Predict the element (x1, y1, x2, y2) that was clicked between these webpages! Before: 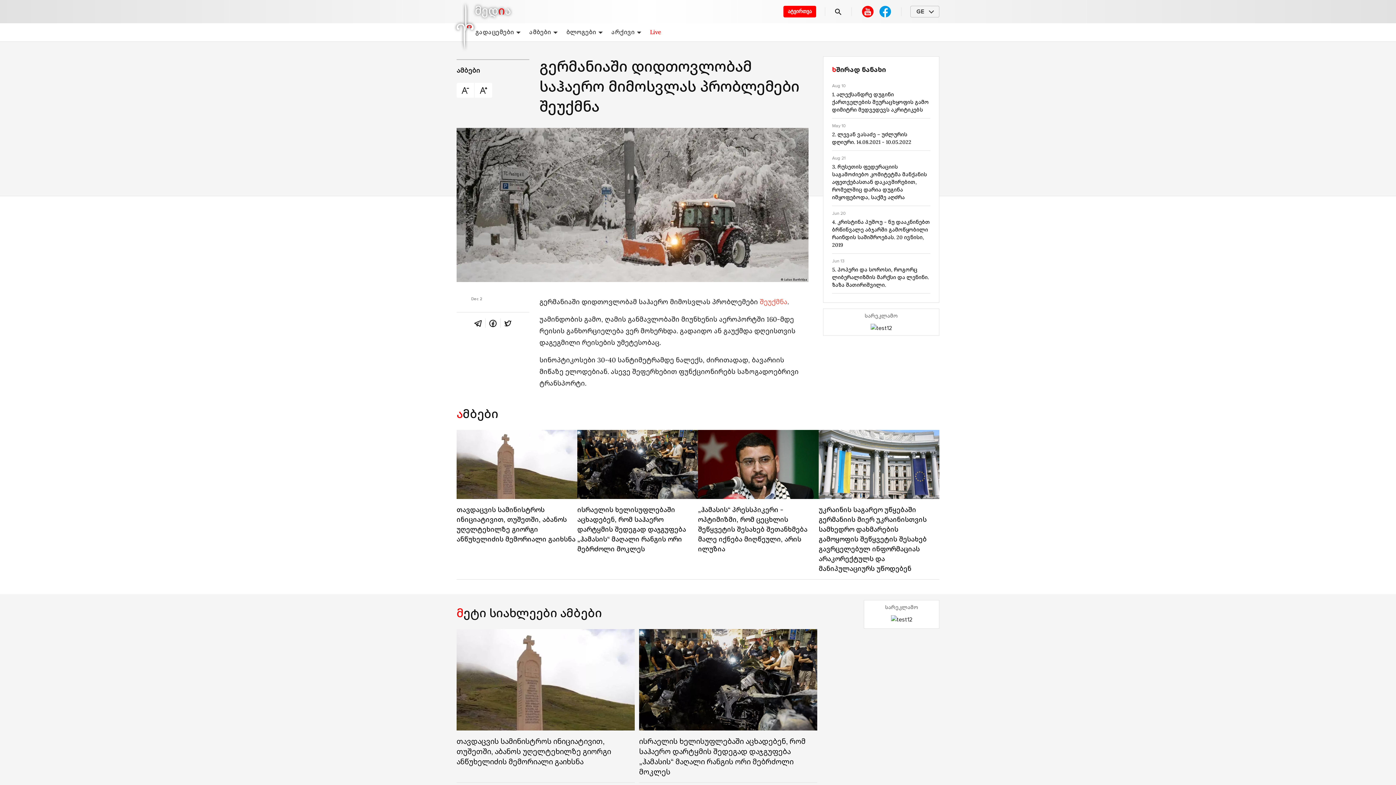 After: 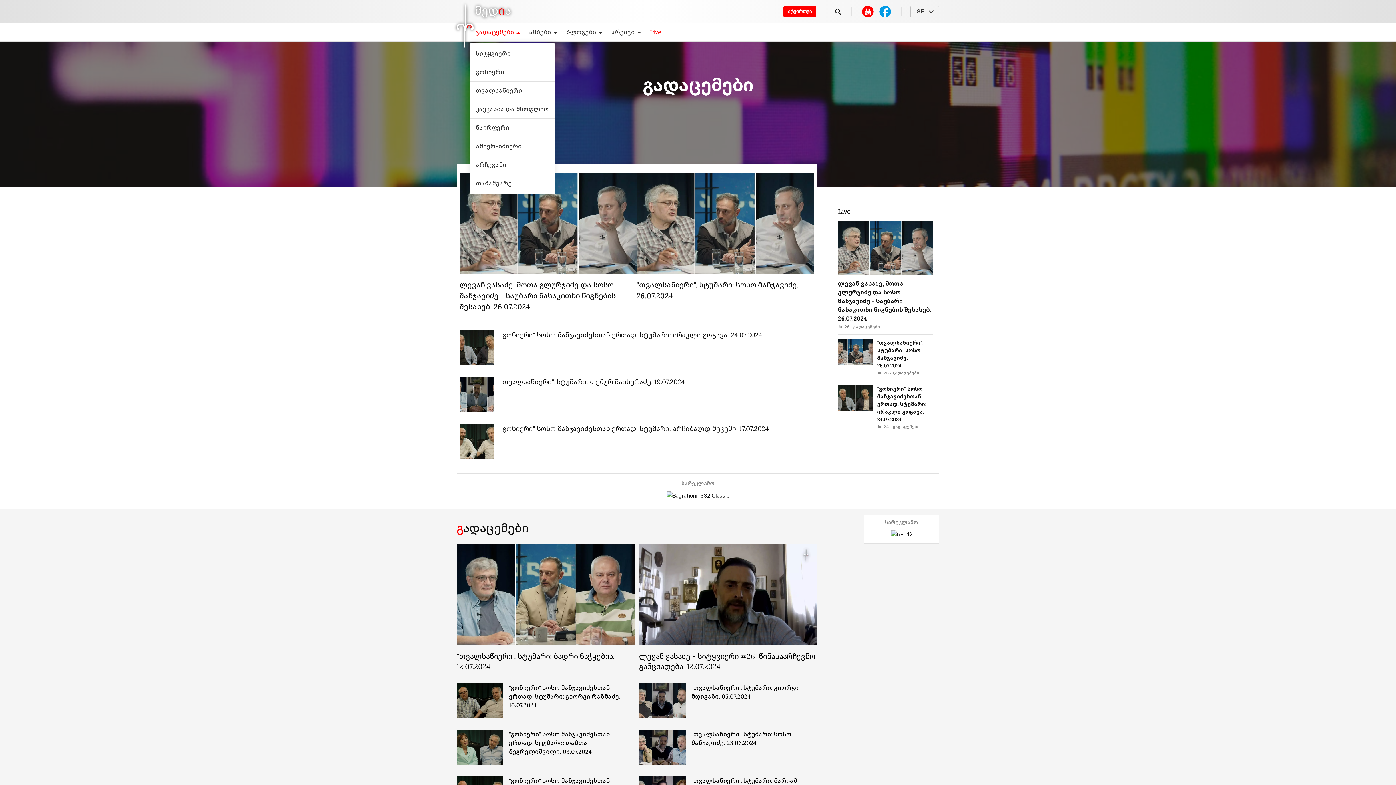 Action: label: გადაცემები bbox: (475, 23, 520, 41)